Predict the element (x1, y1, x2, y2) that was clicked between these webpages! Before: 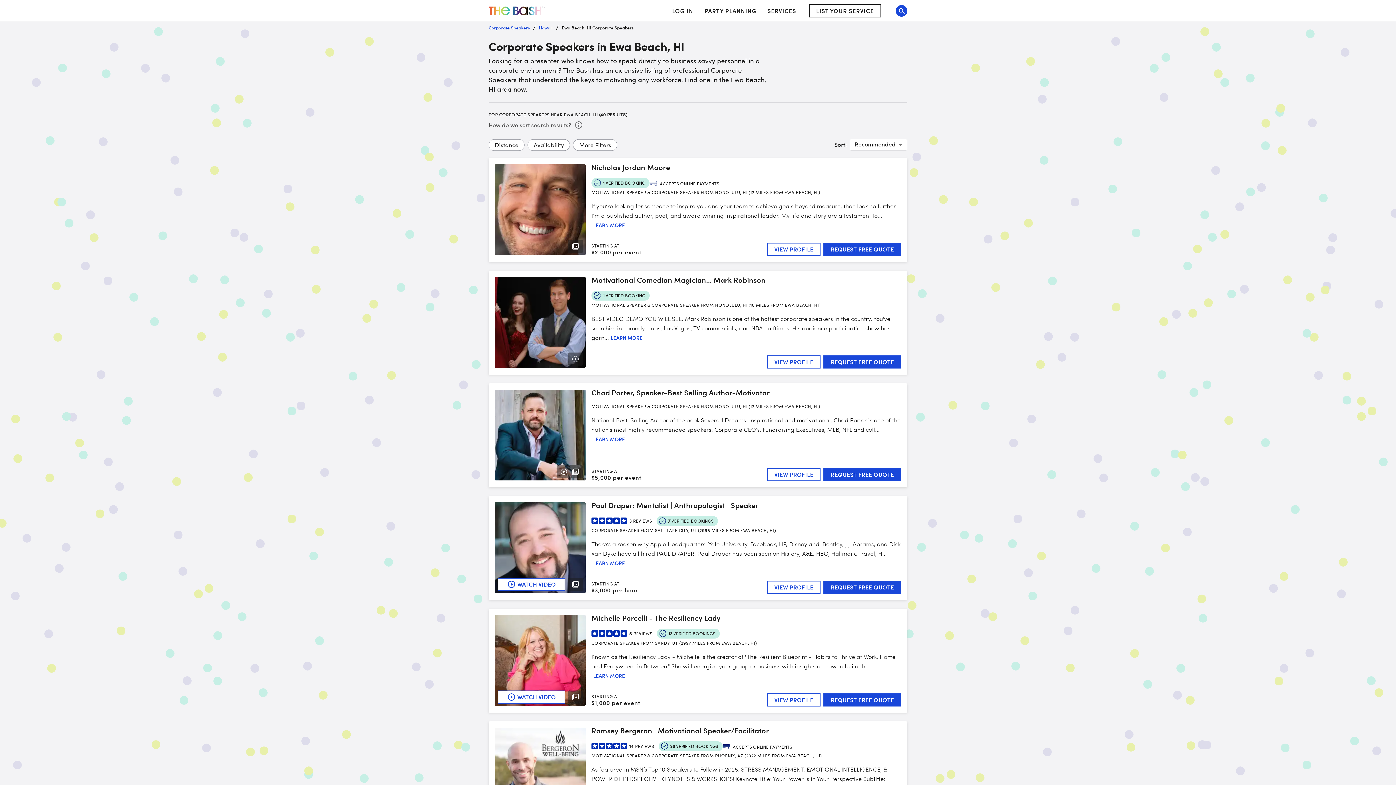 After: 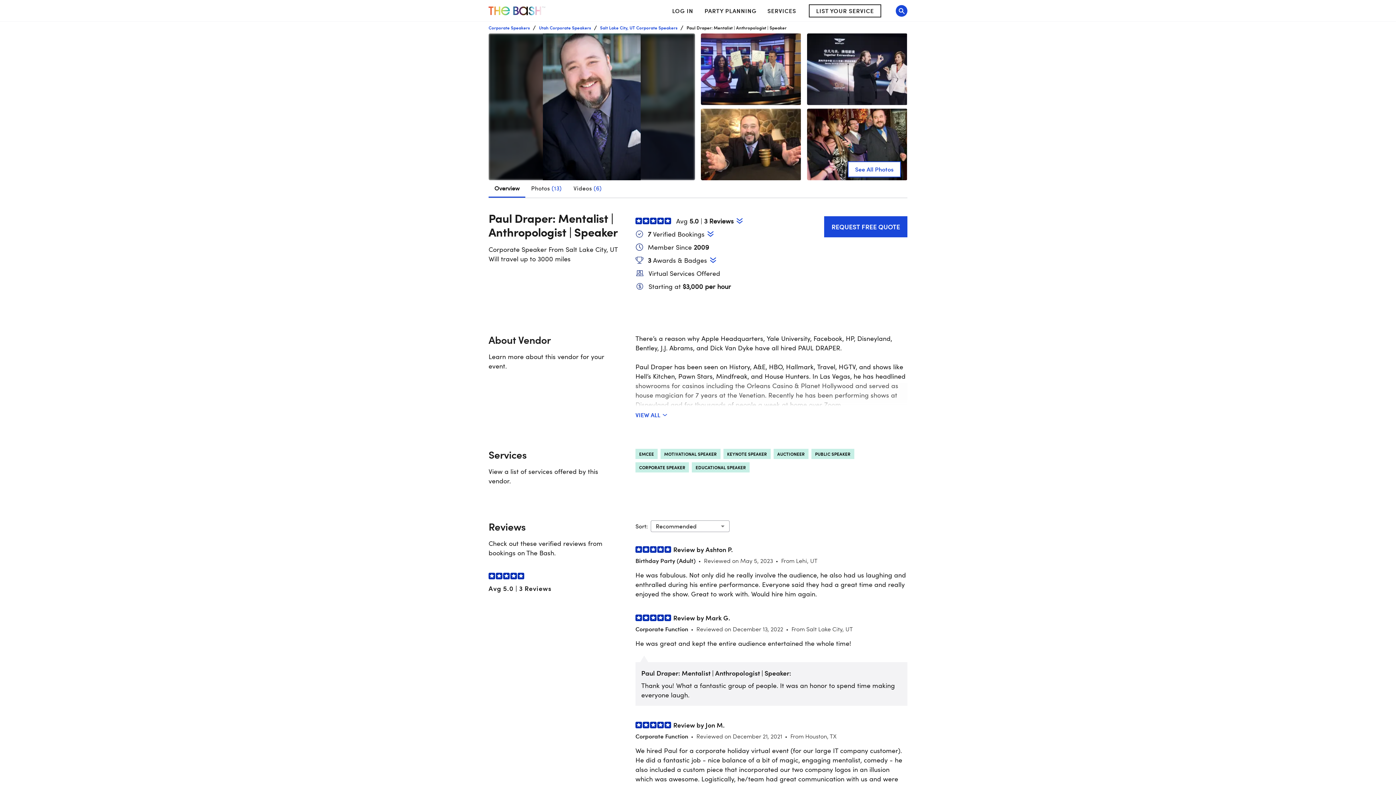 Action: label: LEARN MORE bbox: (593, 560, 625, 566)